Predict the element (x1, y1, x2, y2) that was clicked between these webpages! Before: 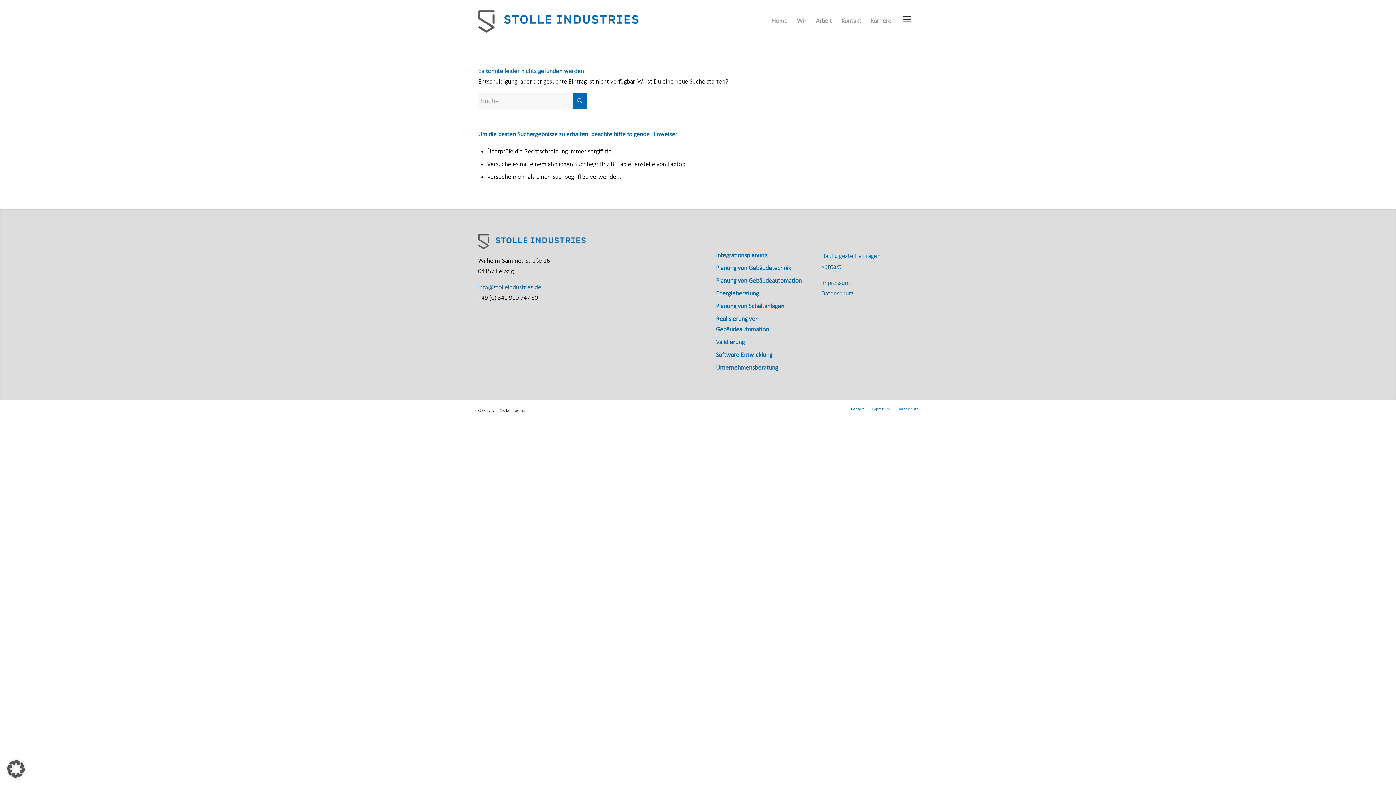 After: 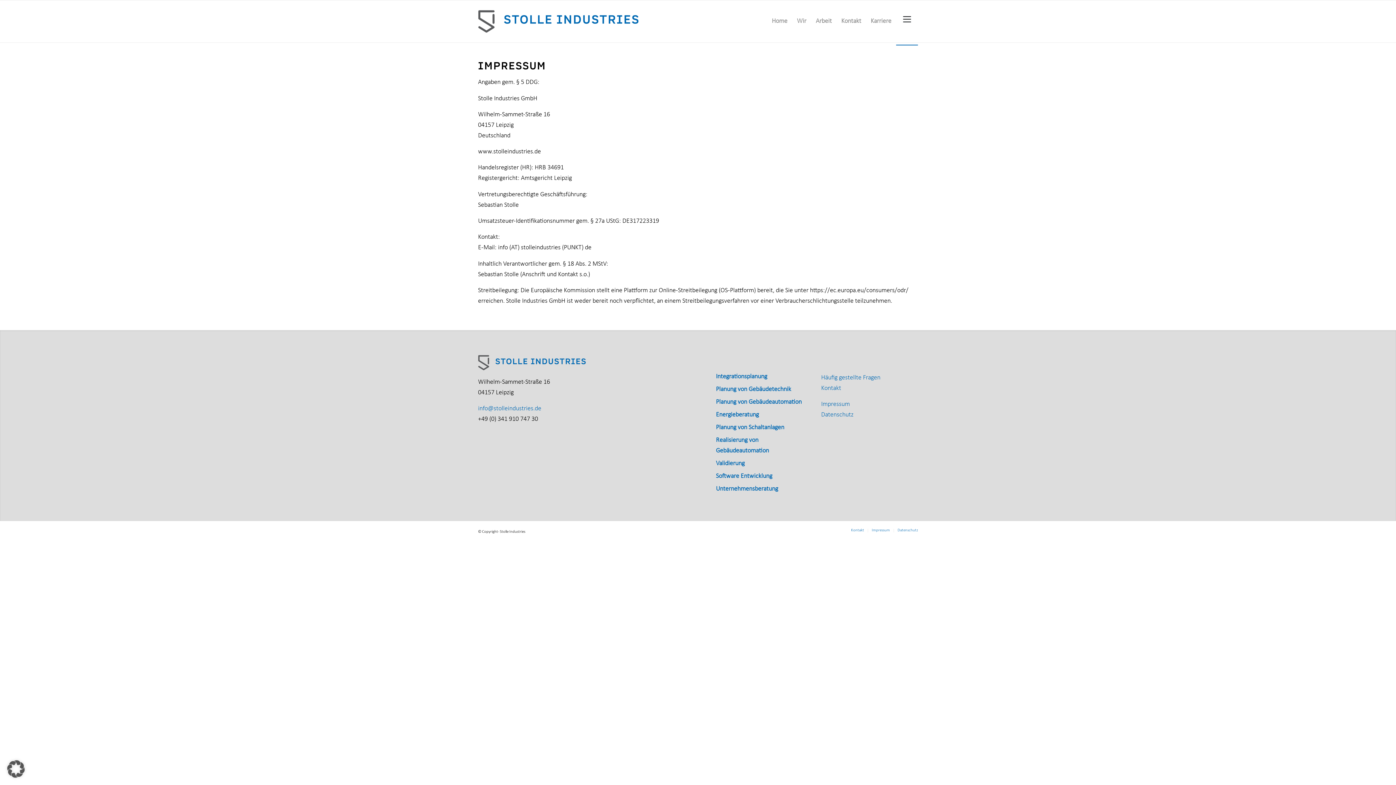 Action: label: Impressum bbox: (821, 279, 850, 286)